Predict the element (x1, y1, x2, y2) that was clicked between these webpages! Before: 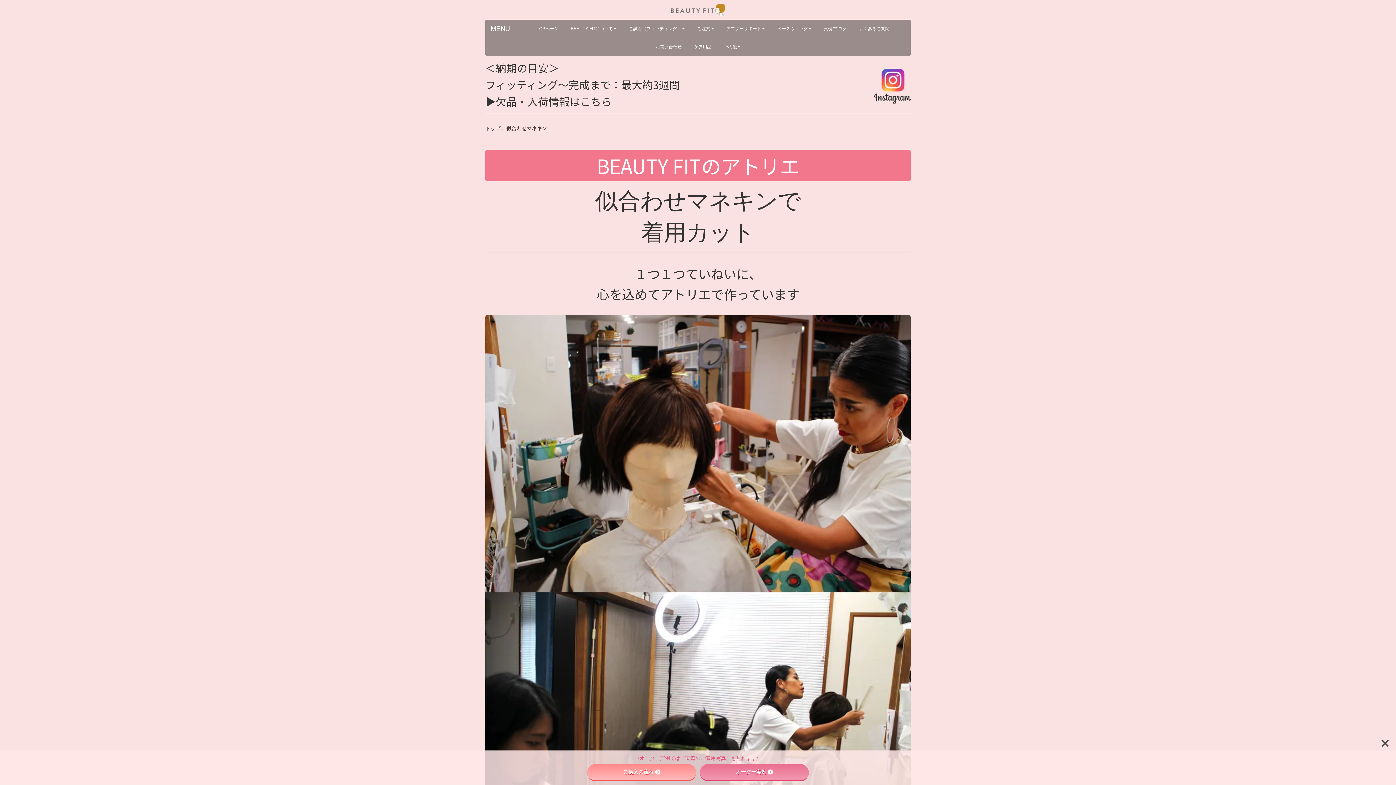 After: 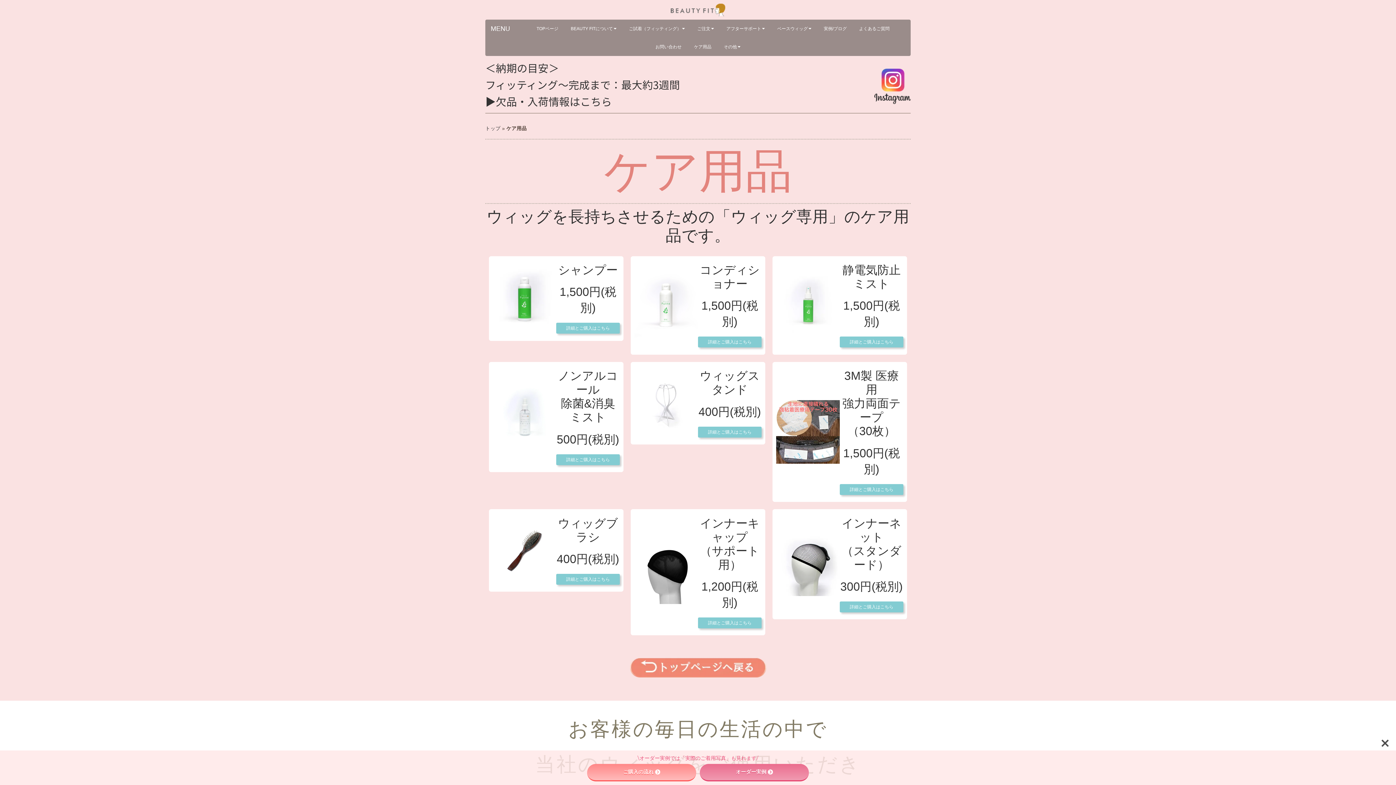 Action: bbox: (688, 37, 717, 56) label: ケア用品